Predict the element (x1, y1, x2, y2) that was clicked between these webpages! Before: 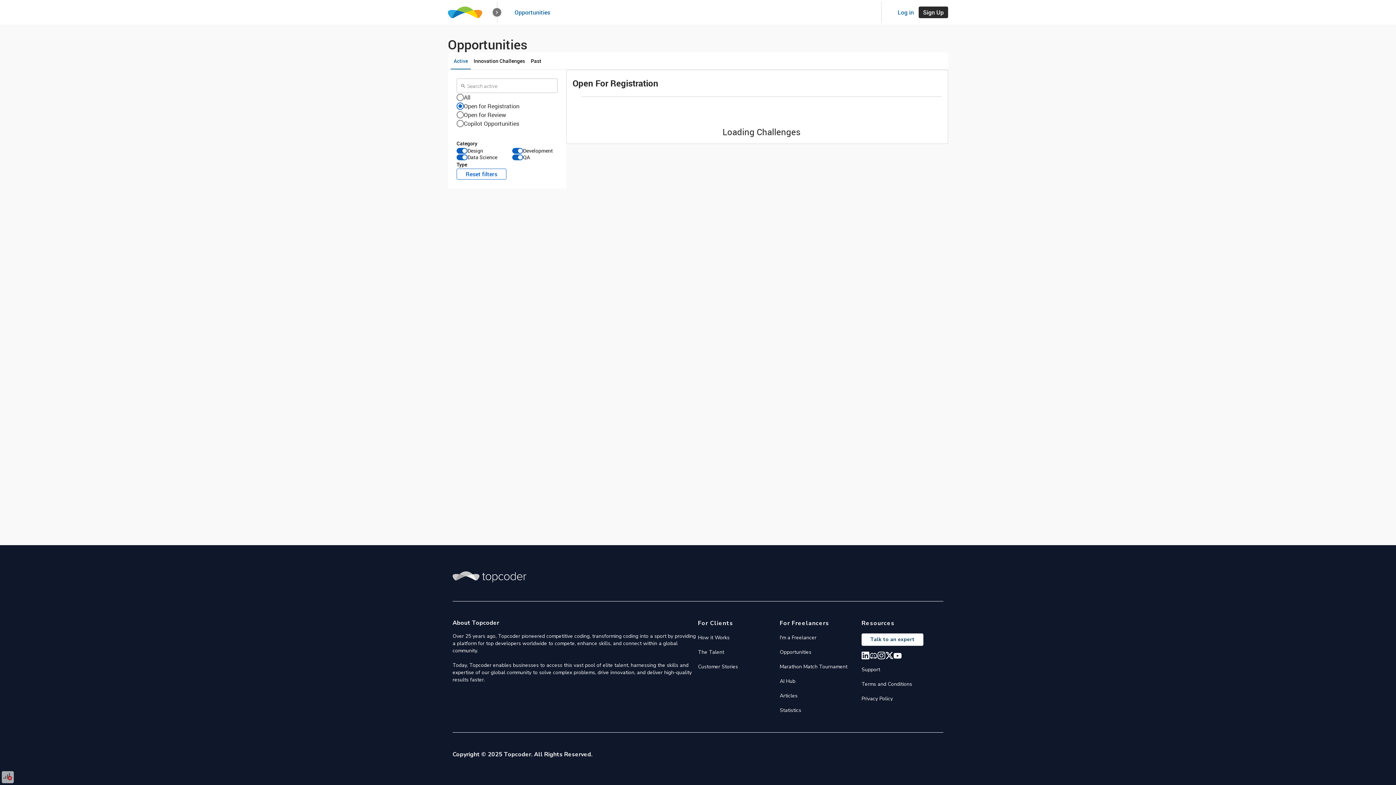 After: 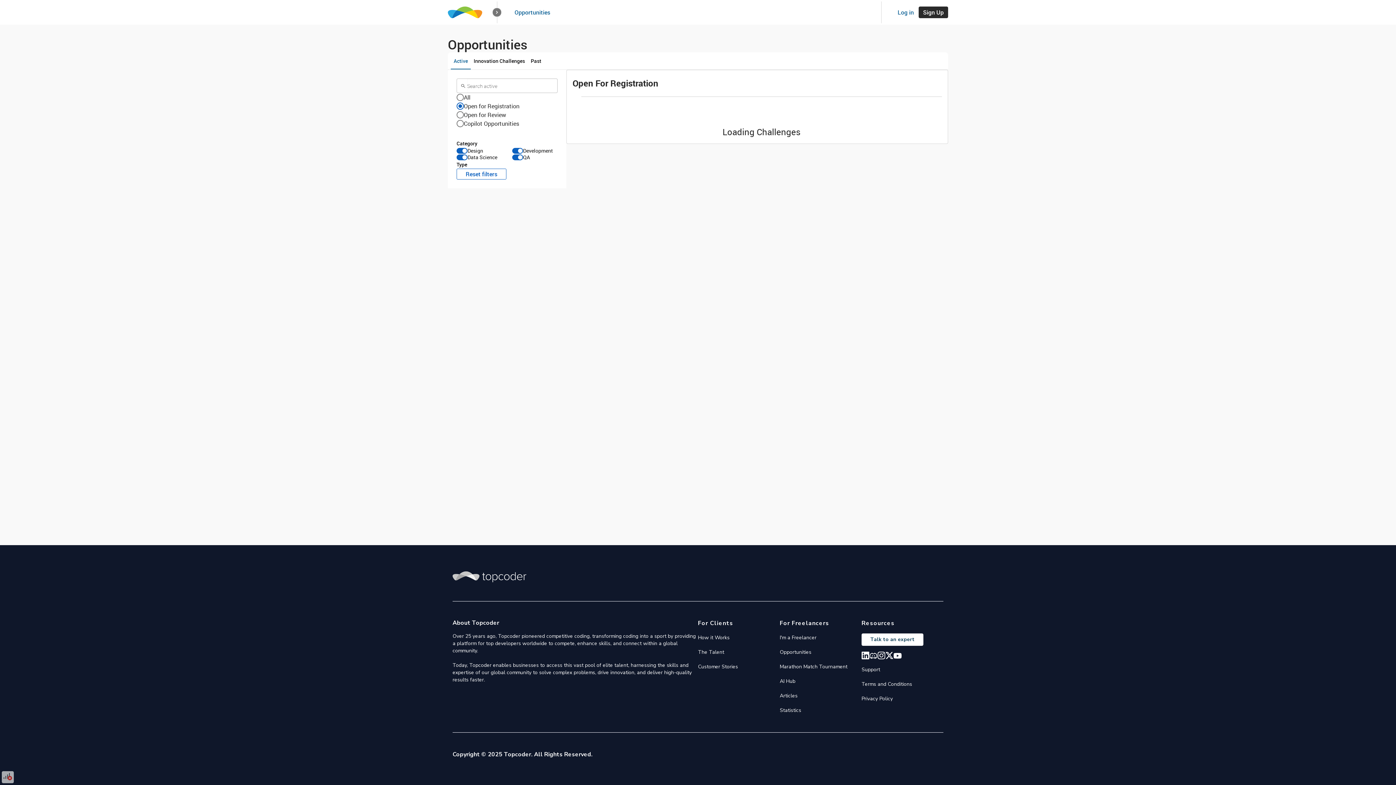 Action: bbox: (861, 633, 923, 646) label: Talk to an expert